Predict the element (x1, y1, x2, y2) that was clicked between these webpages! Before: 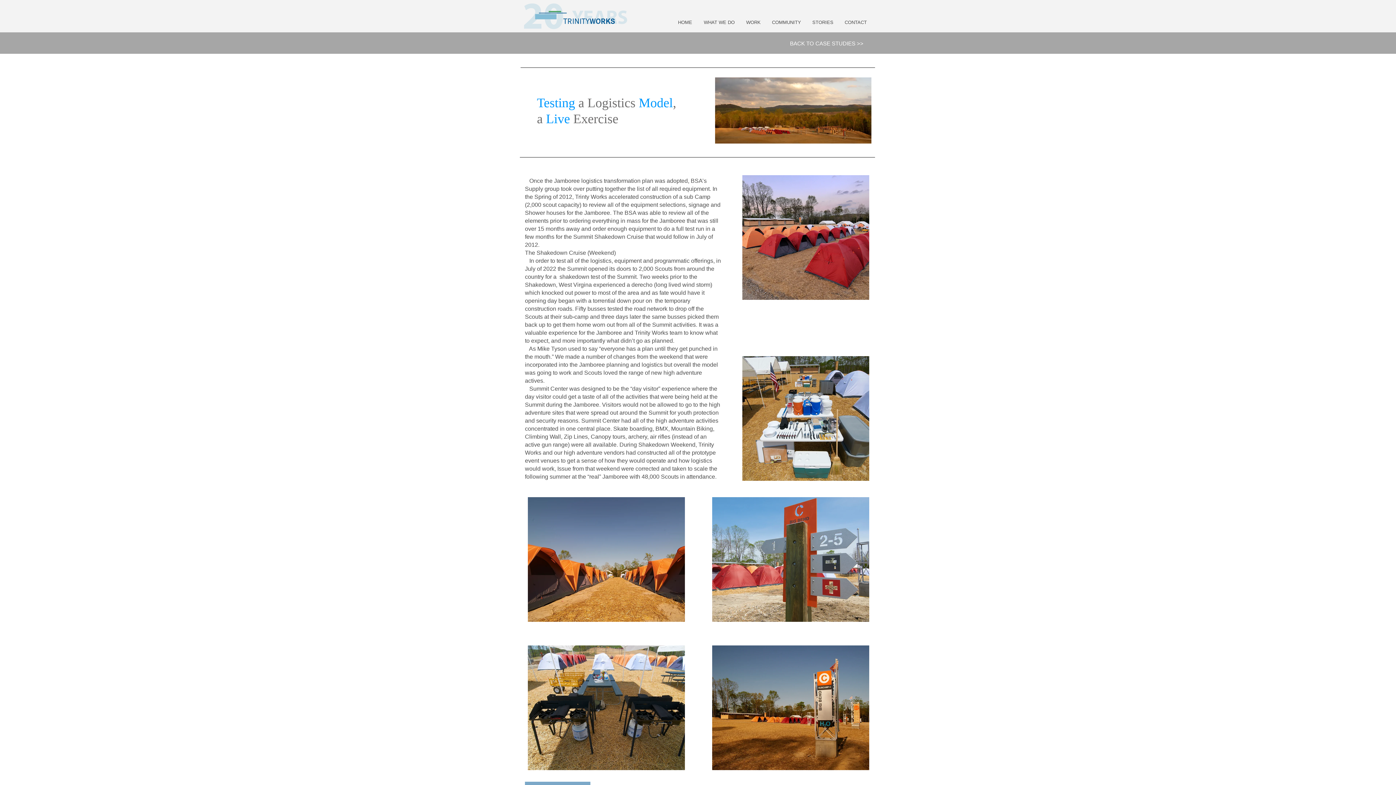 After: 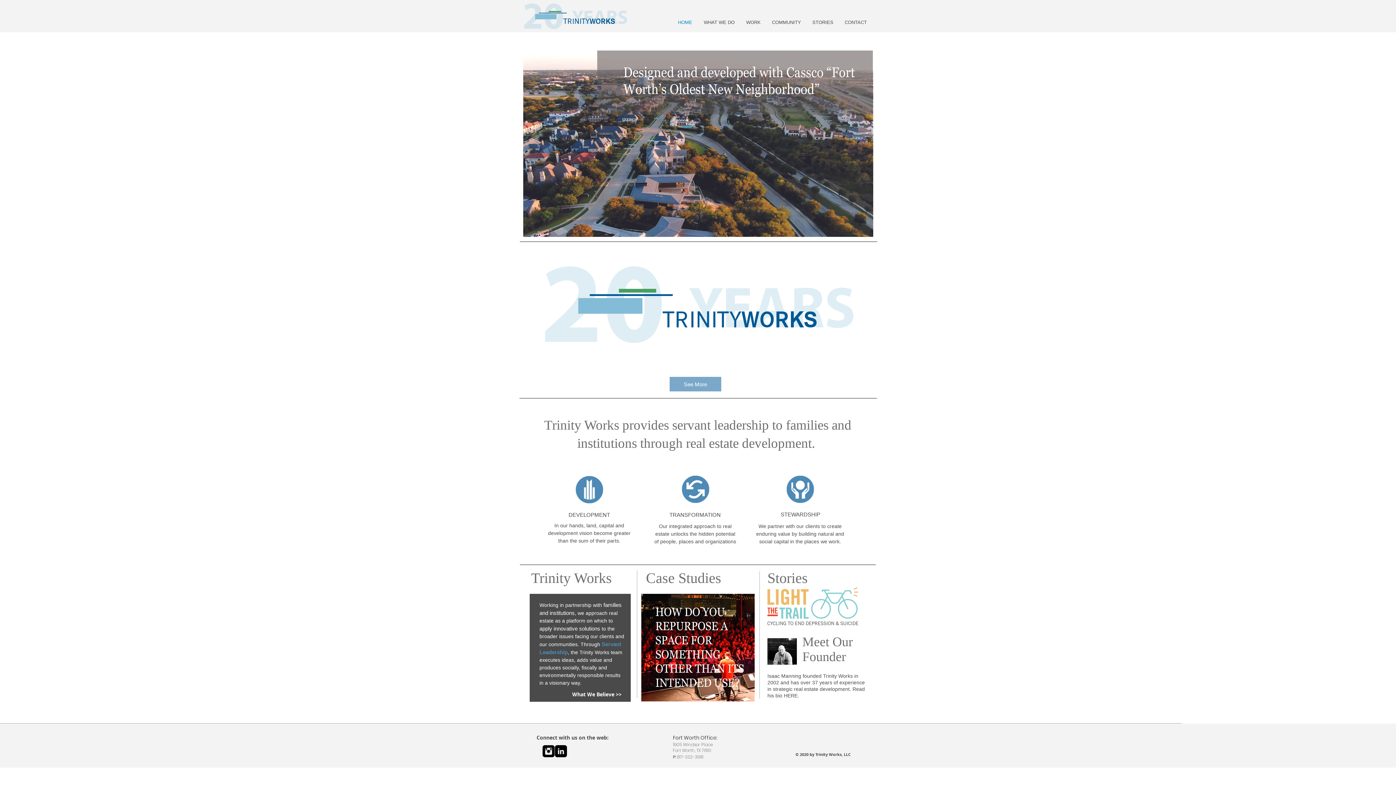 Action: bbox: (522, 2, 628, 30)